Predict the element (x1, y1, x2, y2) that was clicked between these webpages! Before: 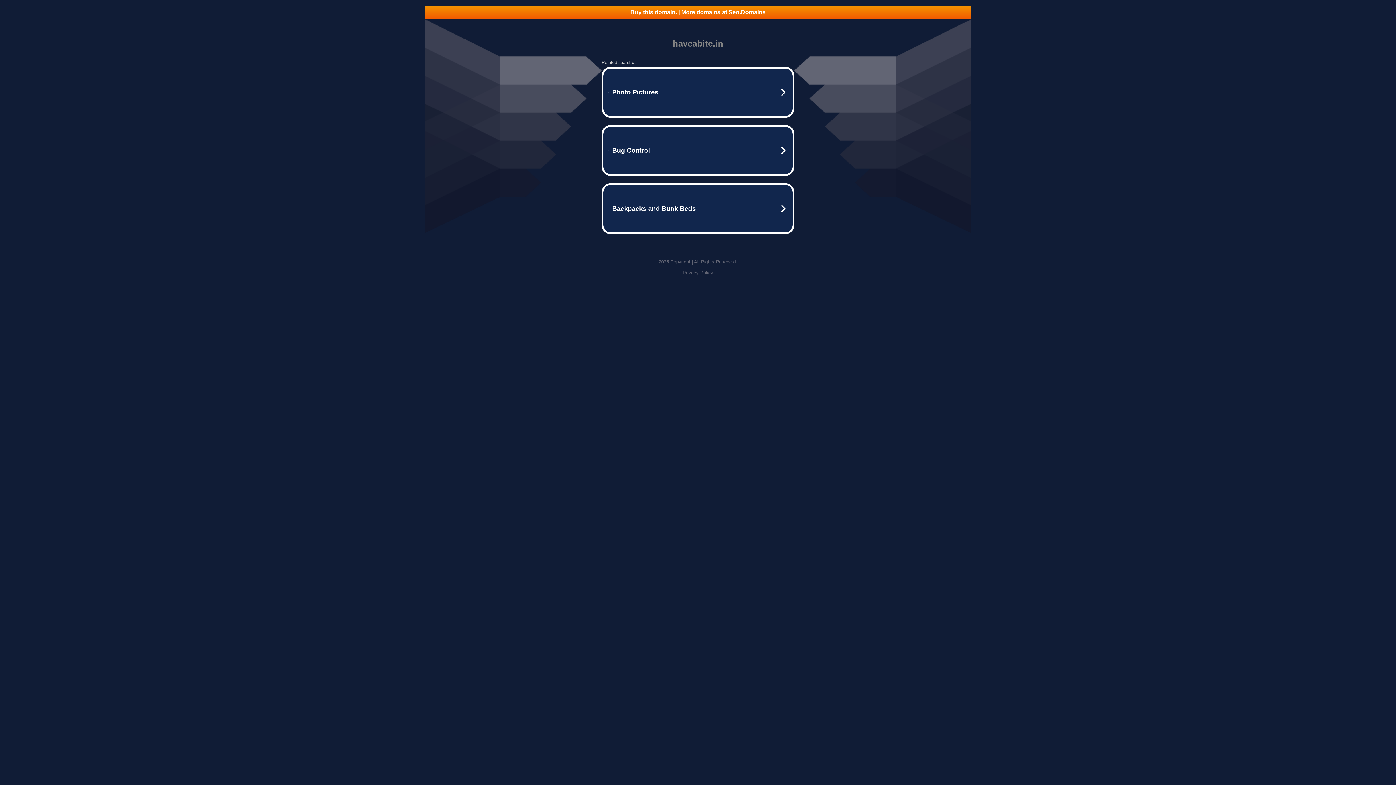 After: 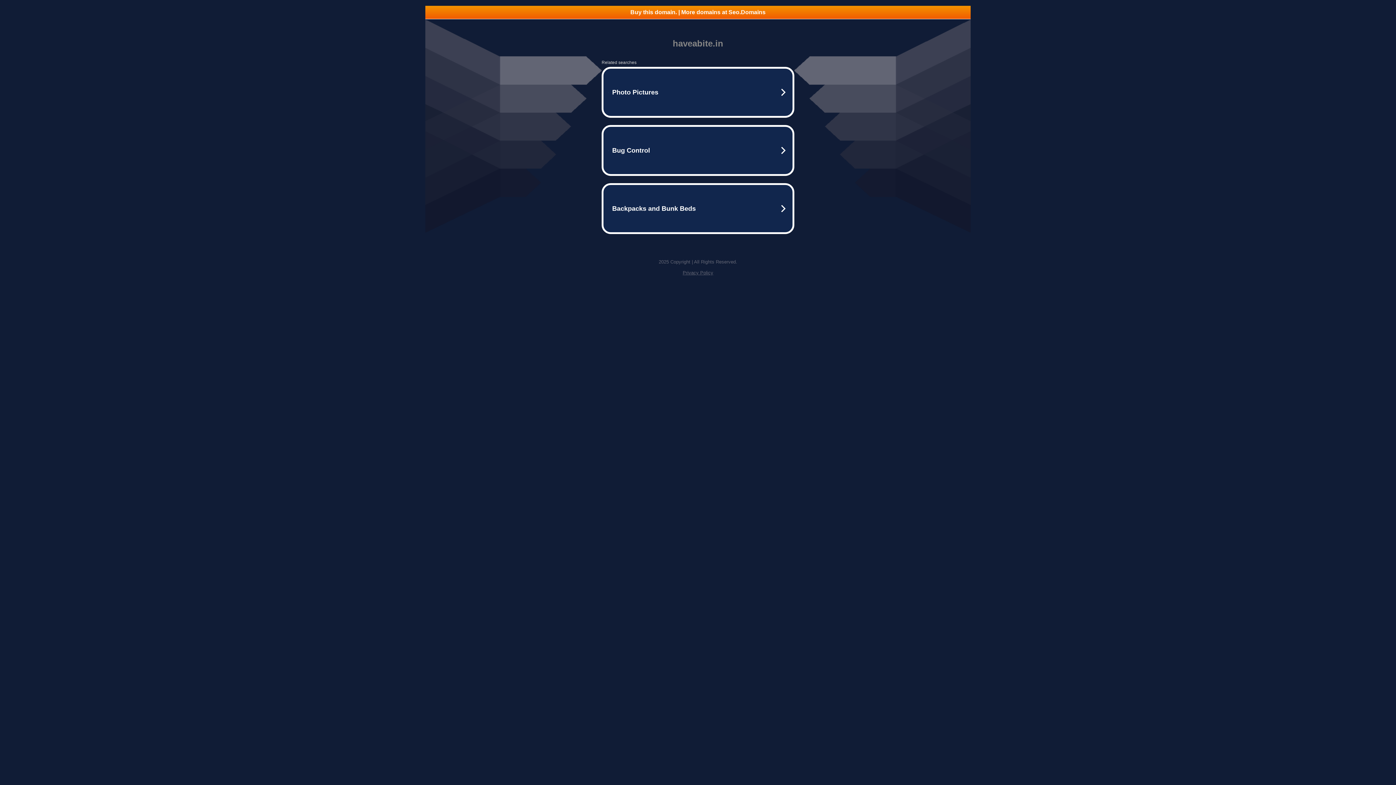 Action: label: Buy this domain. | More domains at Seo.Domains bbox: (425, 5, 970, 18)